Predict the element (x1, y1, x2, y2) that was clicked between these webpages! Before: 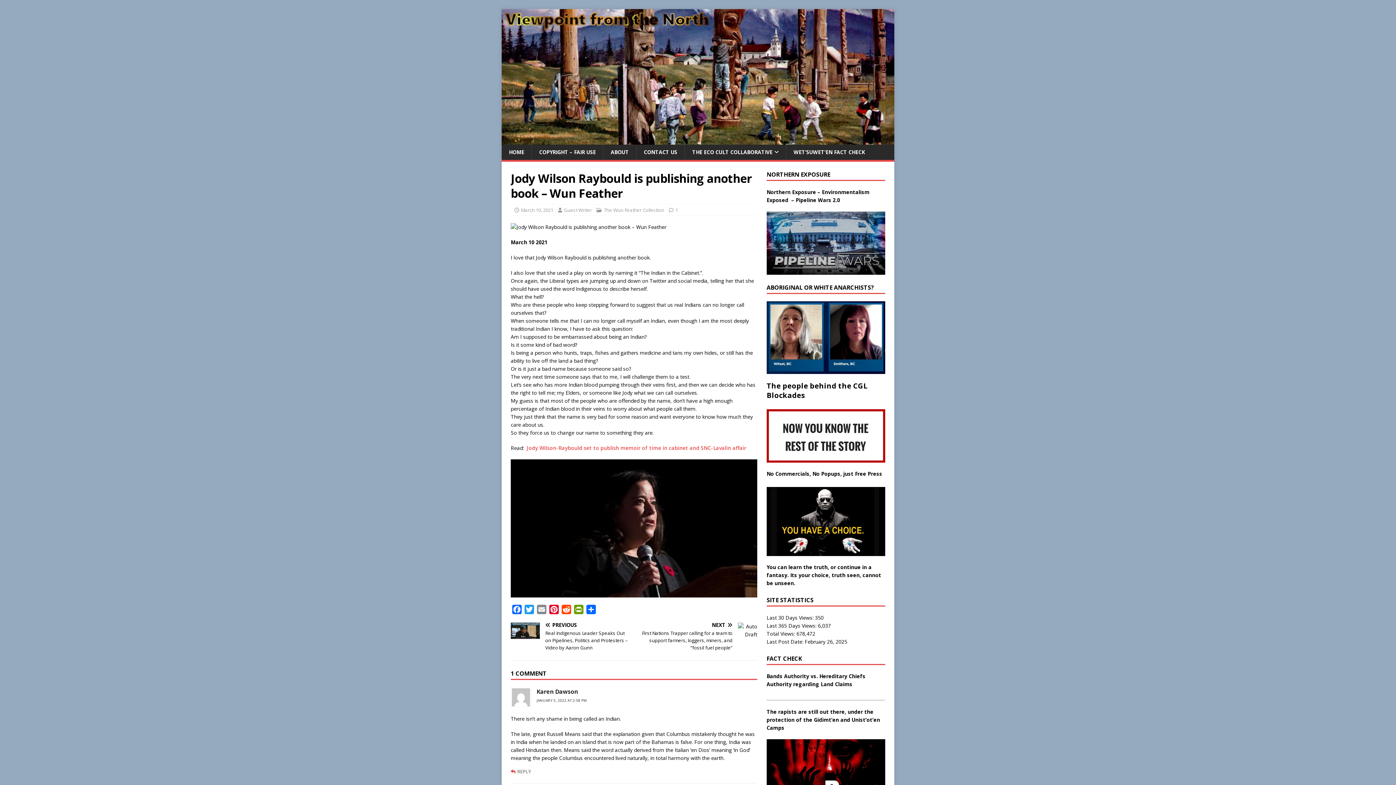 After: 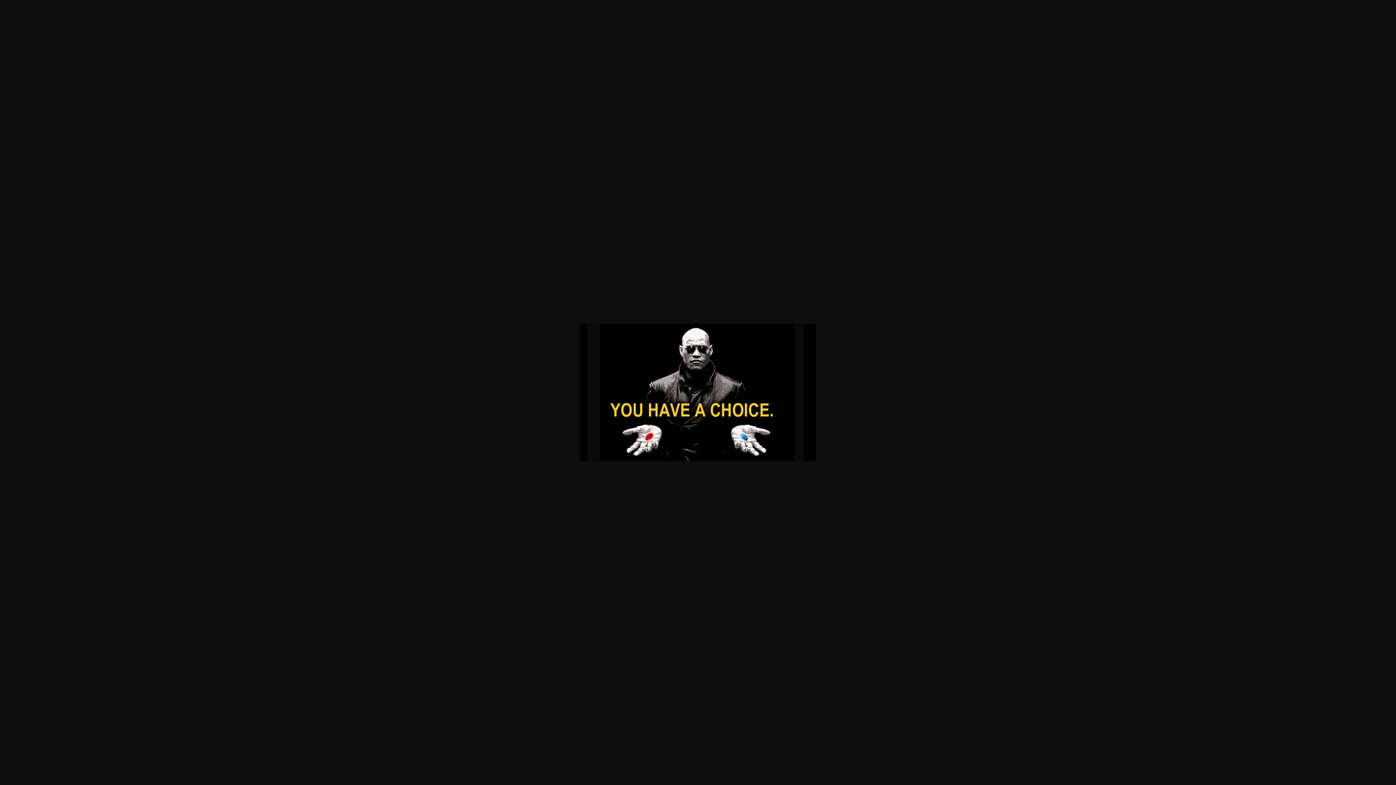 Action: bbox: (766, 548, 885, 555)